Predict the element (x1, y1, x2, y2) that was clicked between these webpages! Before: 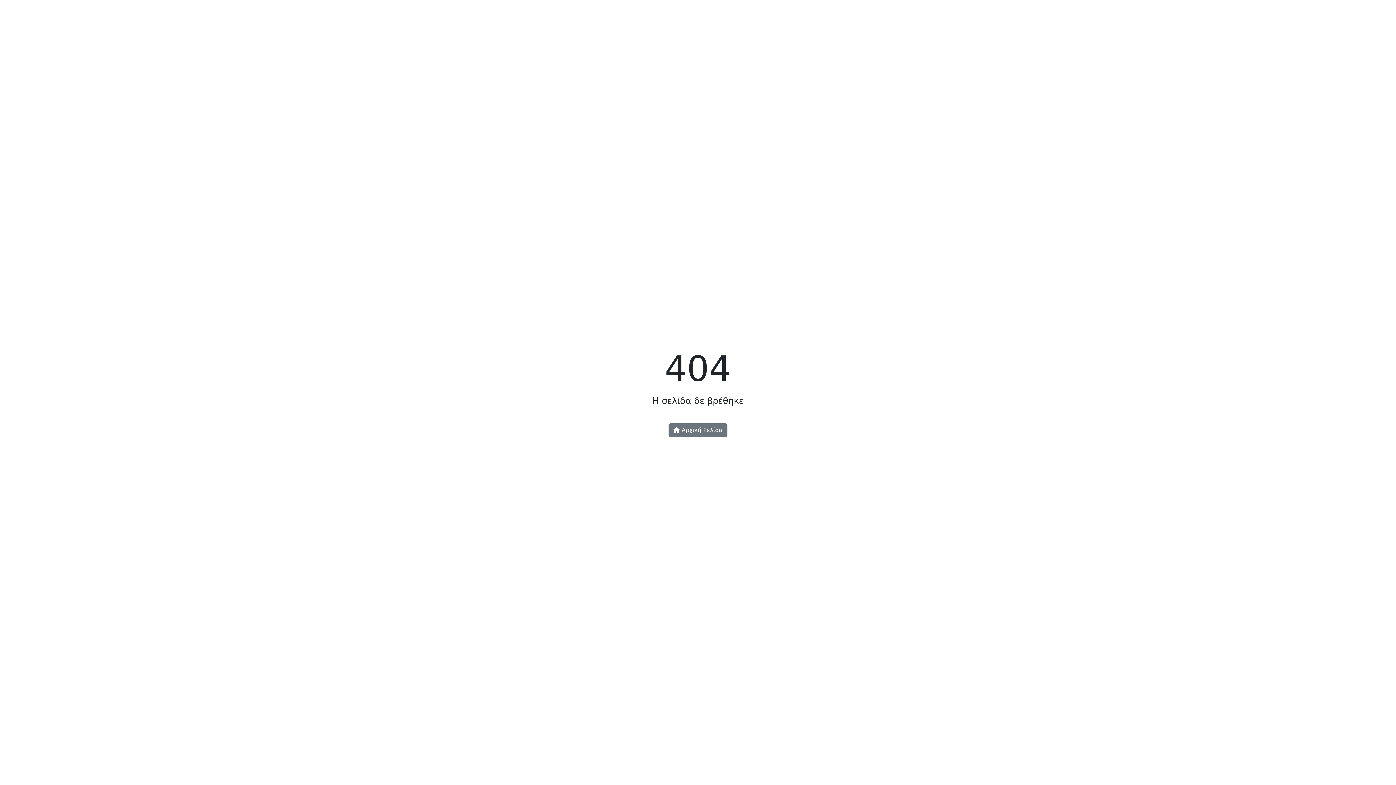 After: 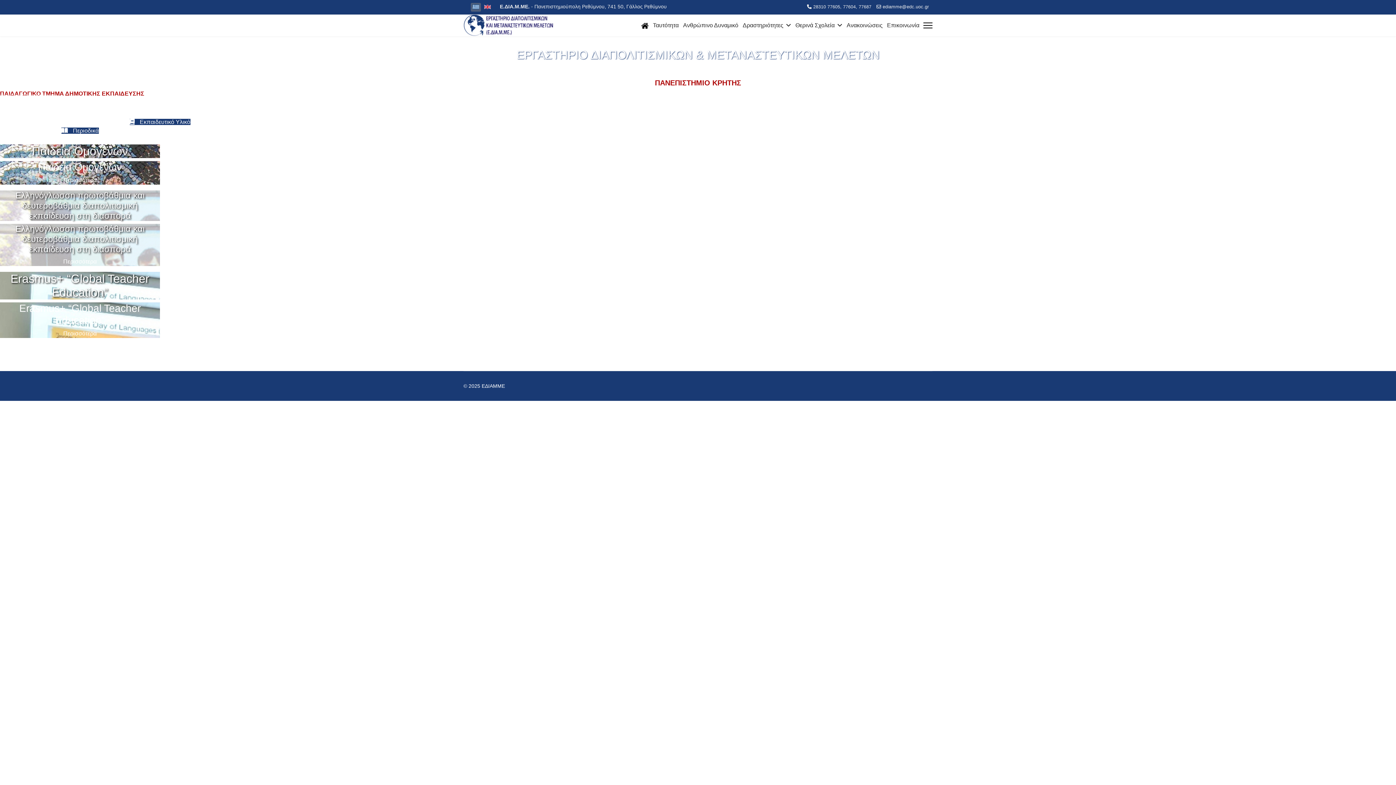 Action: label:  Αρχική Σελίδα bbox: (668, 423, 727, 437)